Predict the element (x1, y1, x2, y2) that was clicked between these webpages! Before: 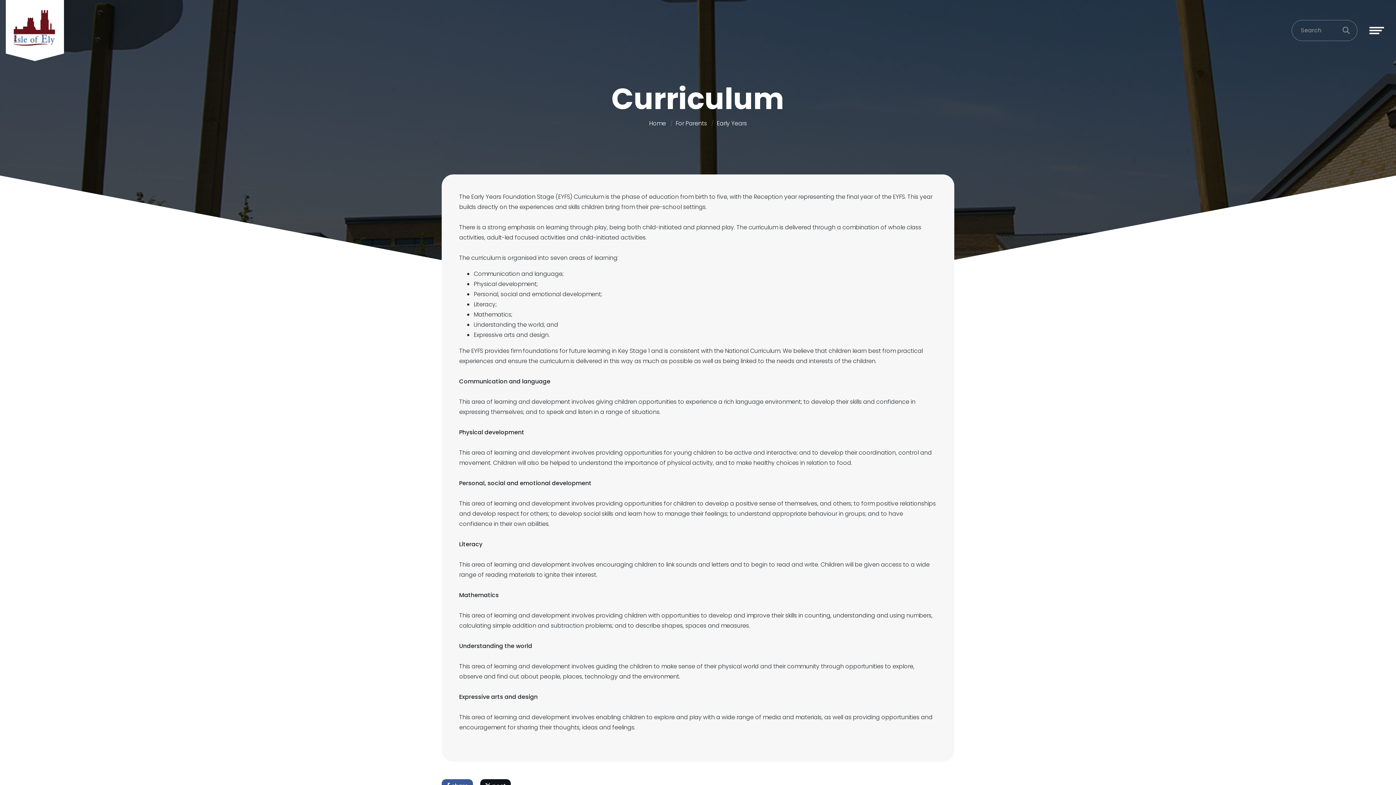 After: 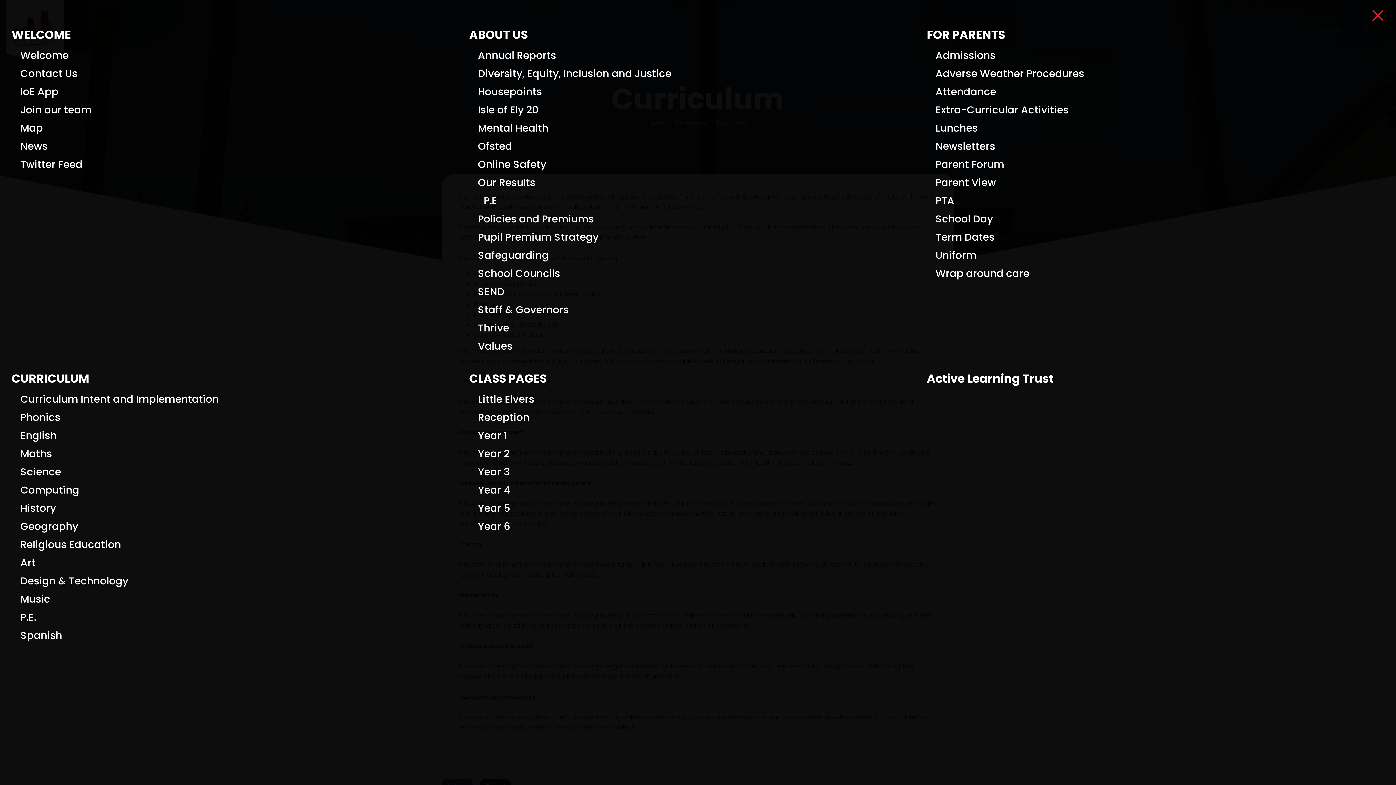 Action: bbox: (1369, 26, 1384, 34) label: Toggle navigation